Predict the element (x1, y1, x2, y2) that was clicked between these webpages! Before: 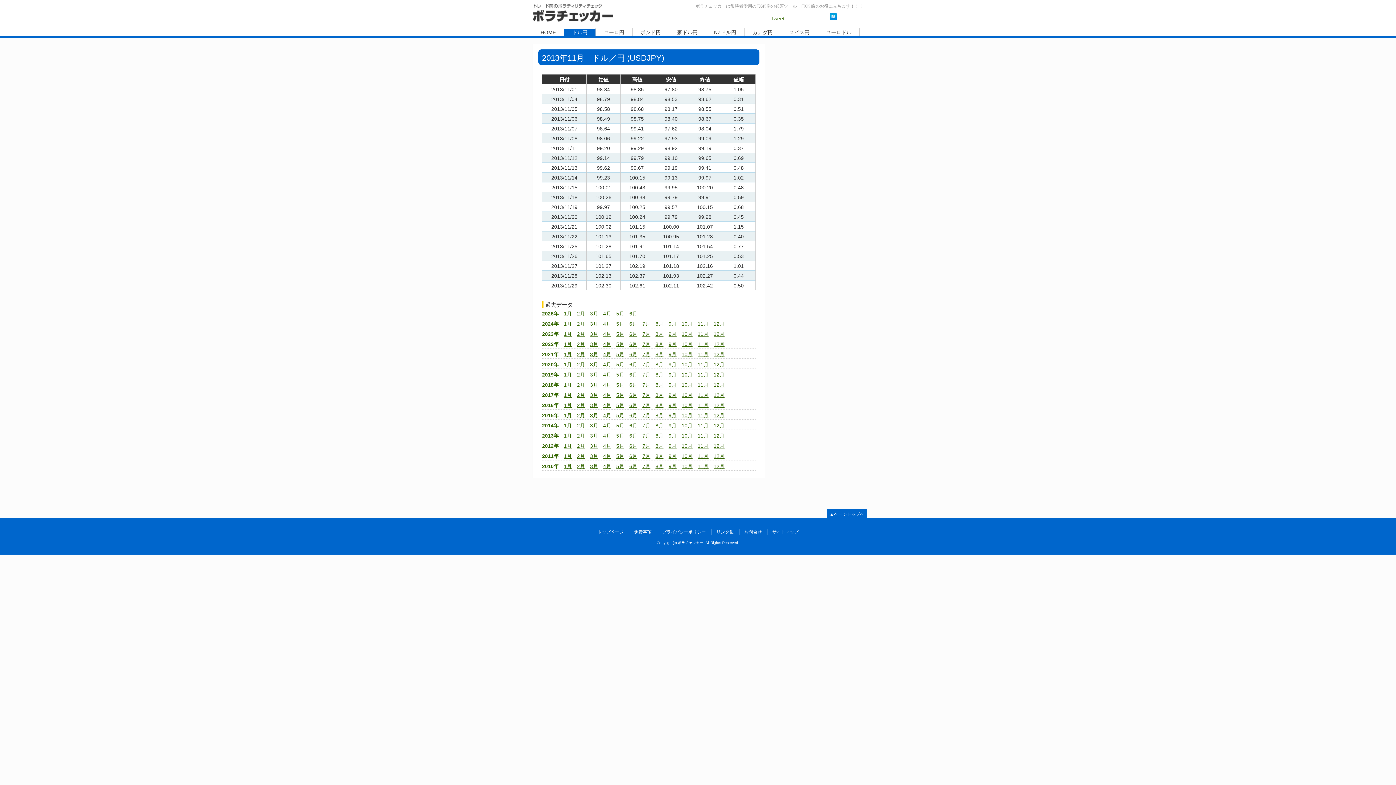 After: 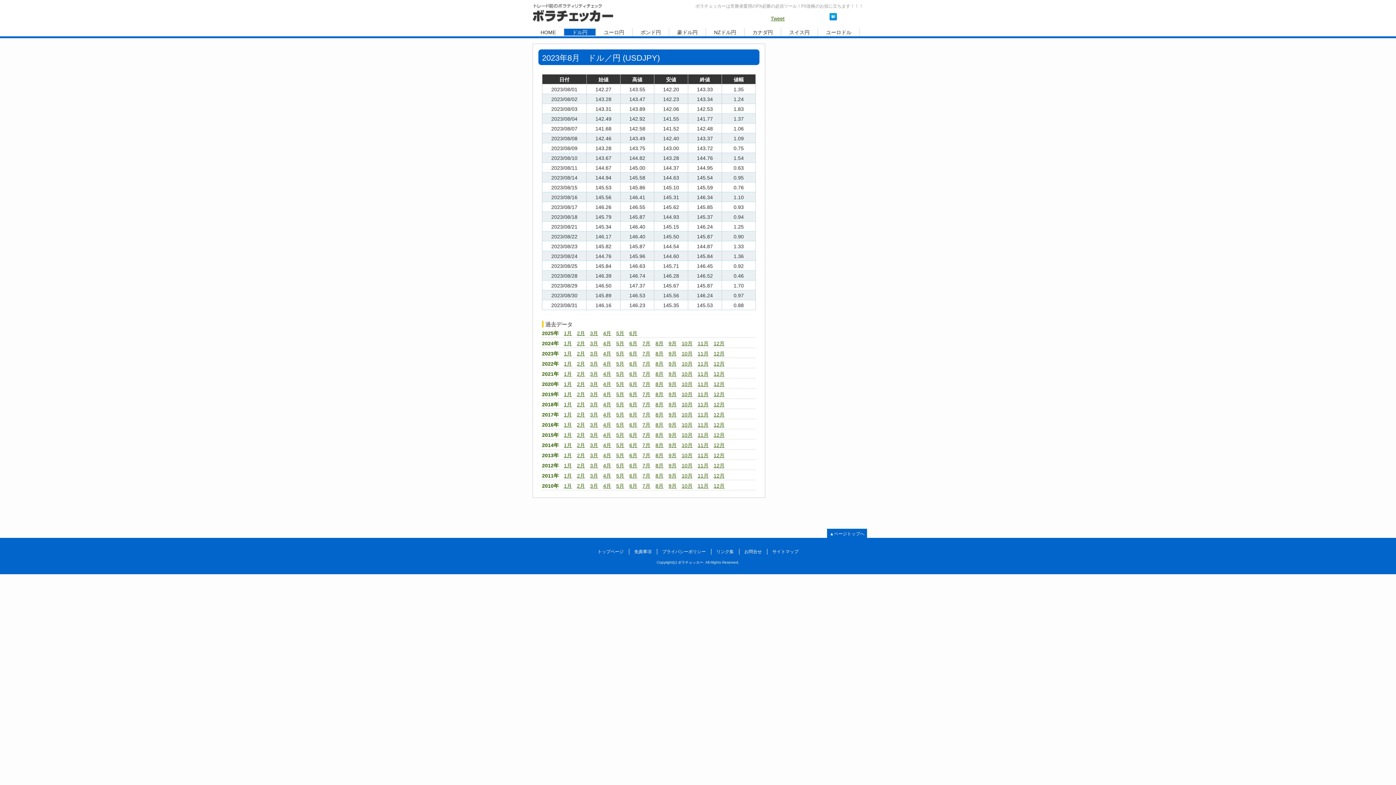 Action: label: 8月 bbox: (655, 331, 663, 337)